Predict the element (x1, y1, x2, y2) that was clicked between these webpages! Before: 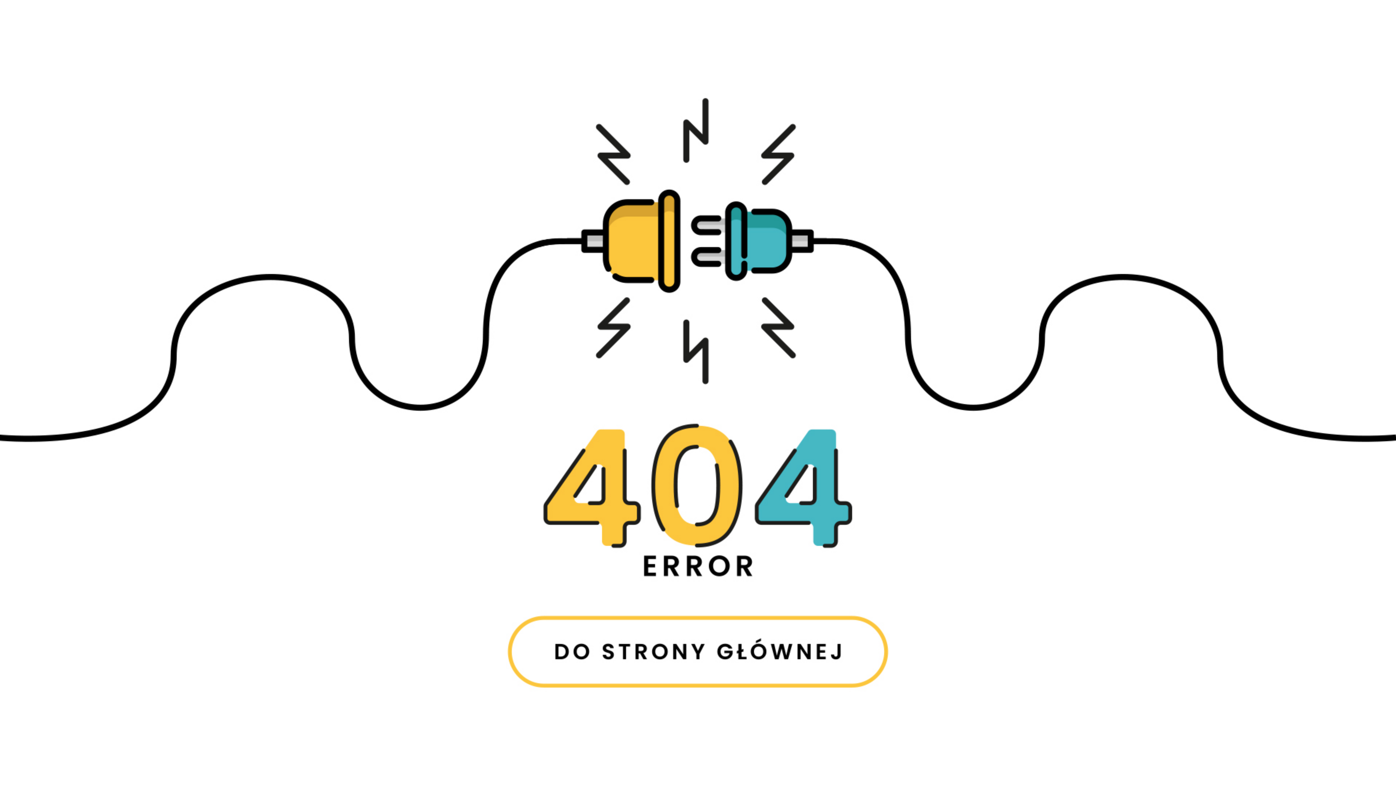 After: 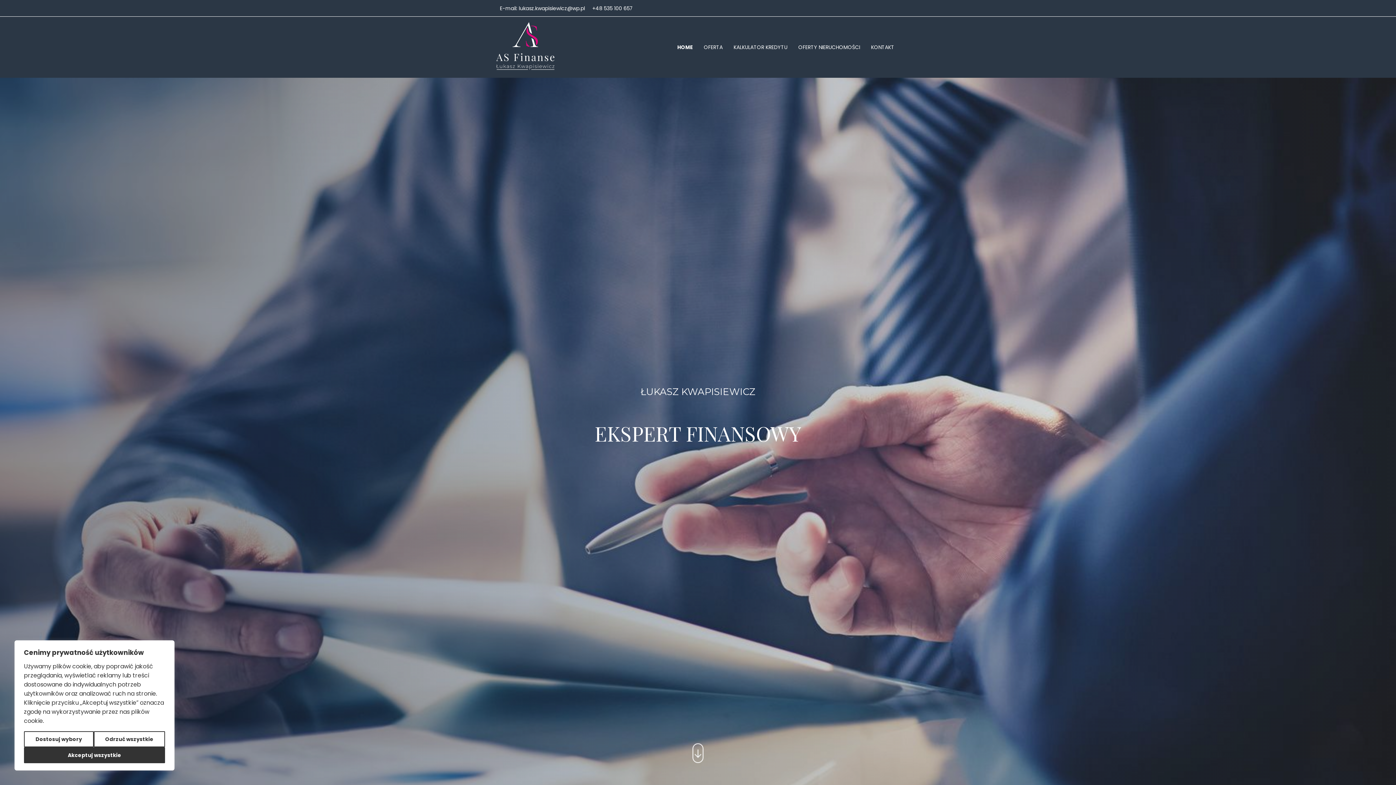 Action: bbox: (0, 0, 1396, 785)